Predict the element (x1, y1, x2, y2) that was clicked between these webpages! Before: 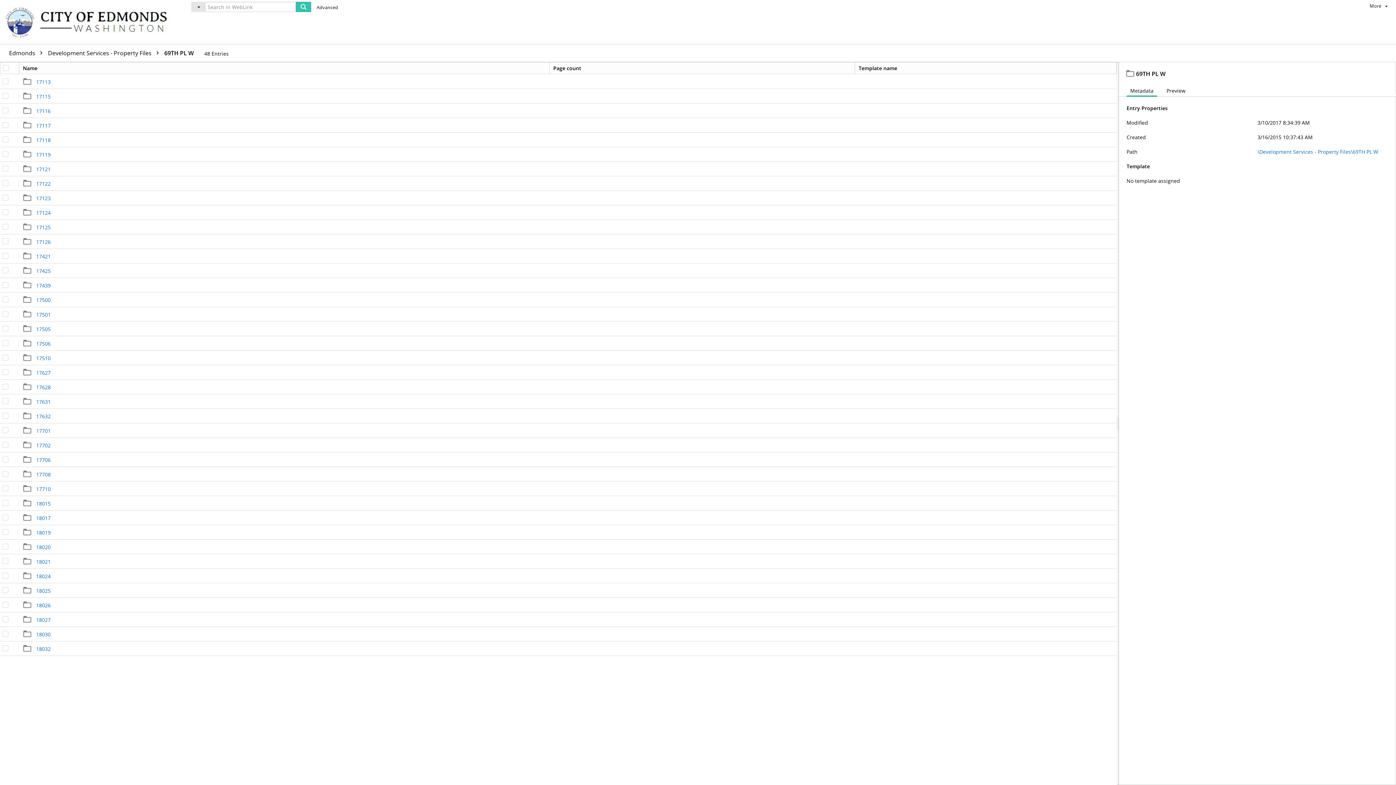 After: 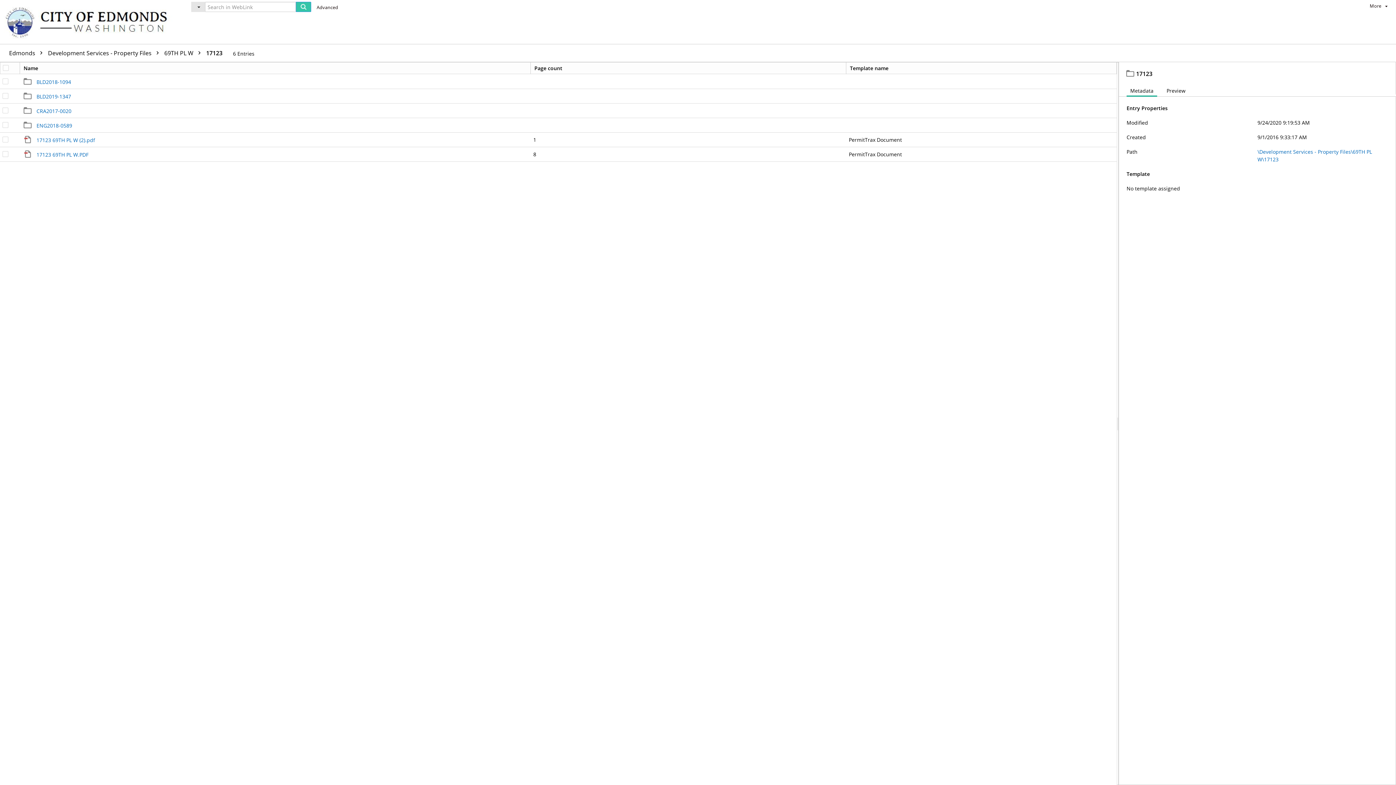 Action: label: 17123 bbox: (21, 194, 50, 201)